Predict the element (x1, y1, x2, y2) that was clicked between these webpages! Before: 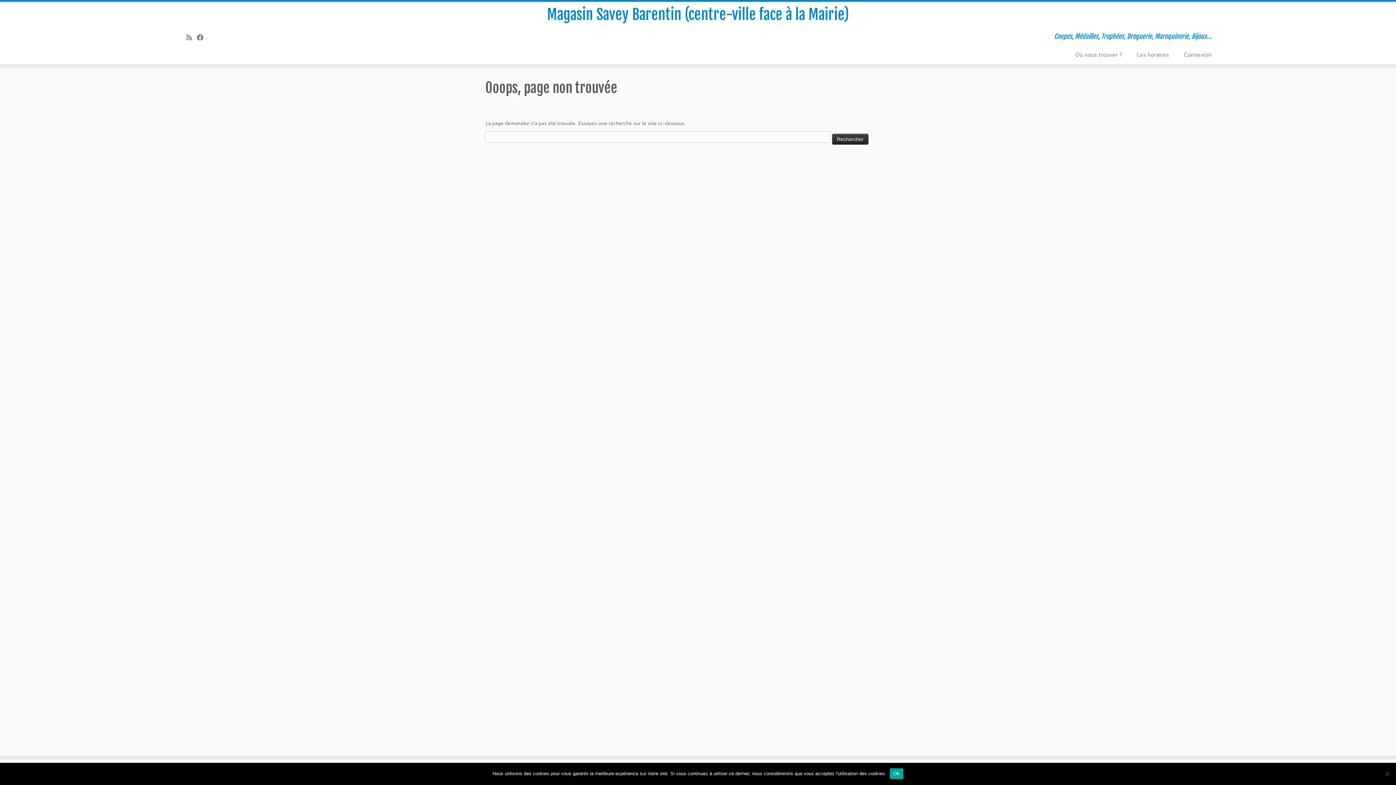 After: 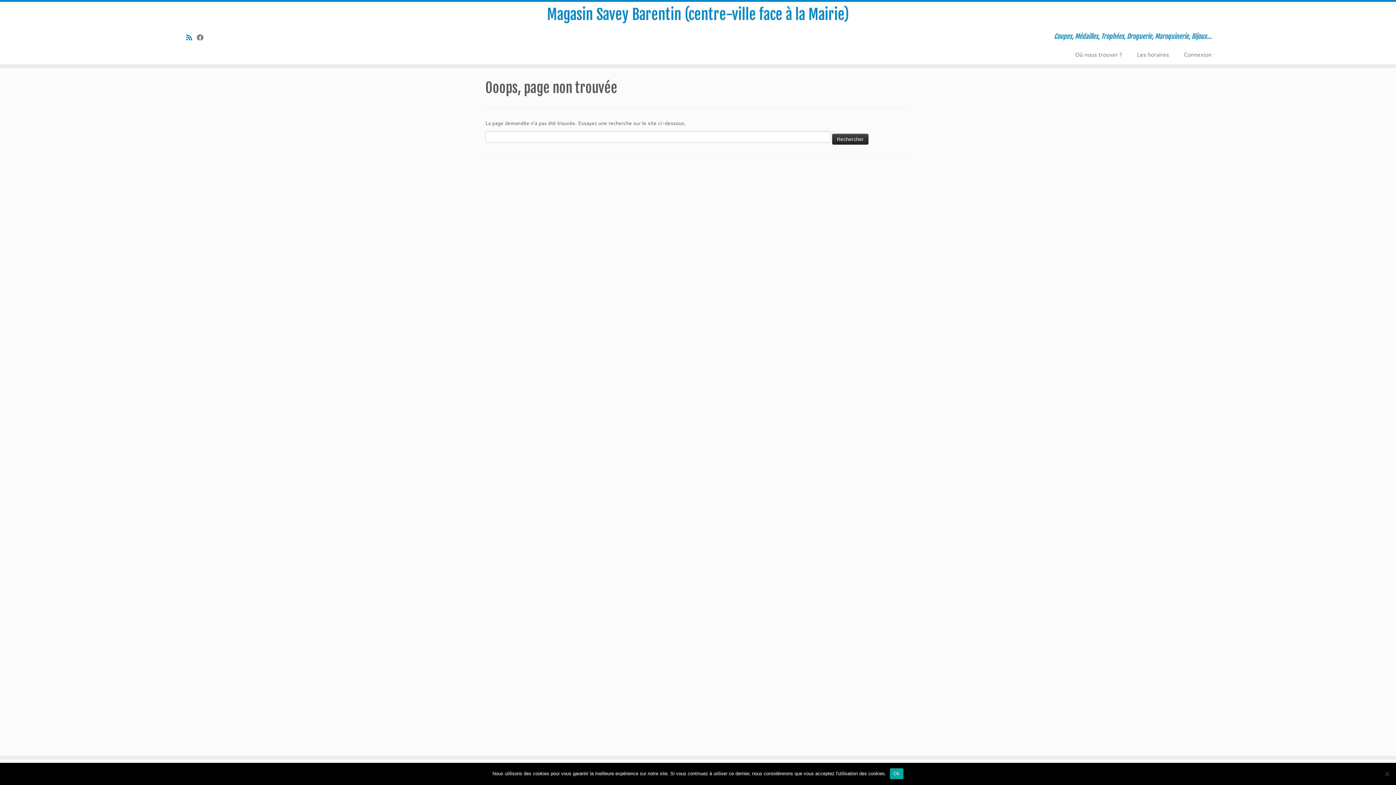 Action: bbox: (186, 32, 196, 42) label: Abonnez-vous au flux rss